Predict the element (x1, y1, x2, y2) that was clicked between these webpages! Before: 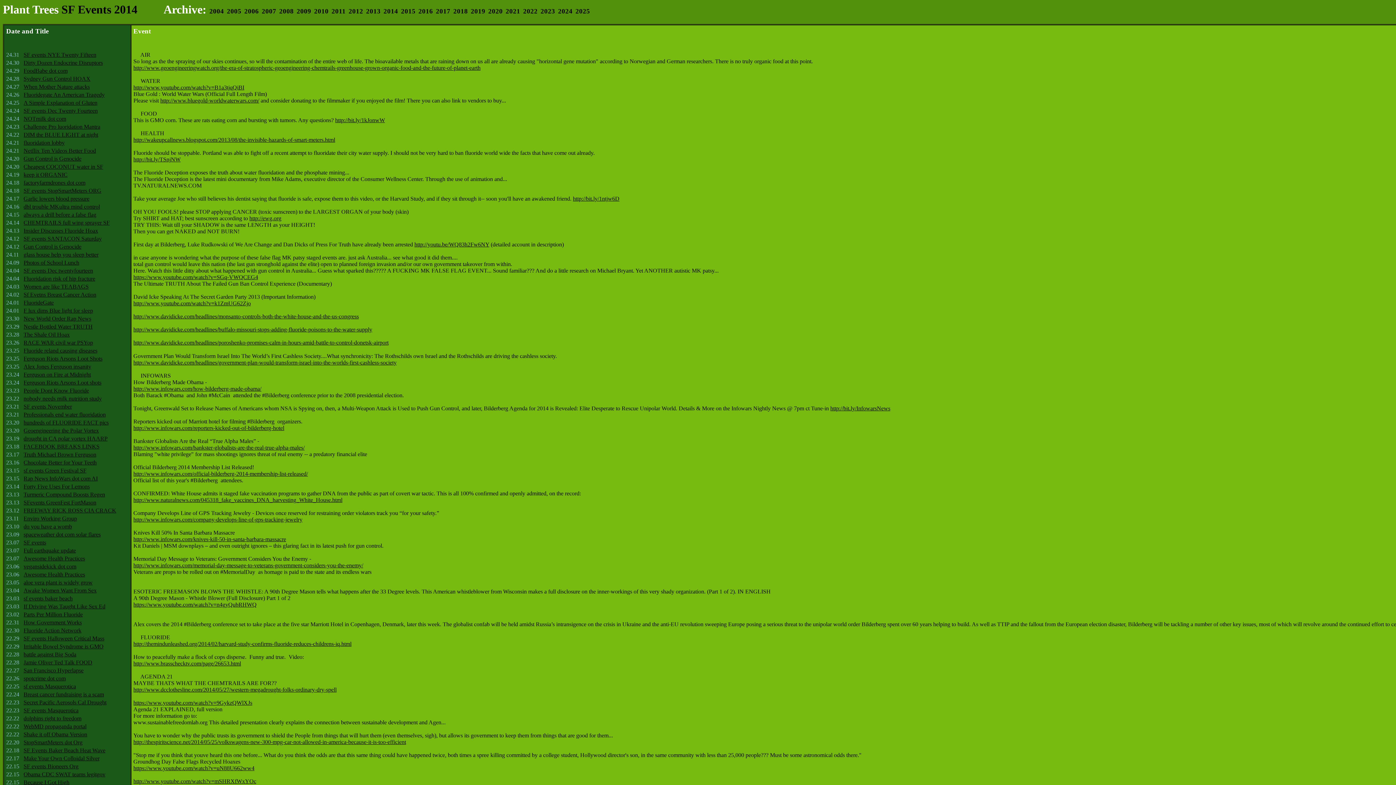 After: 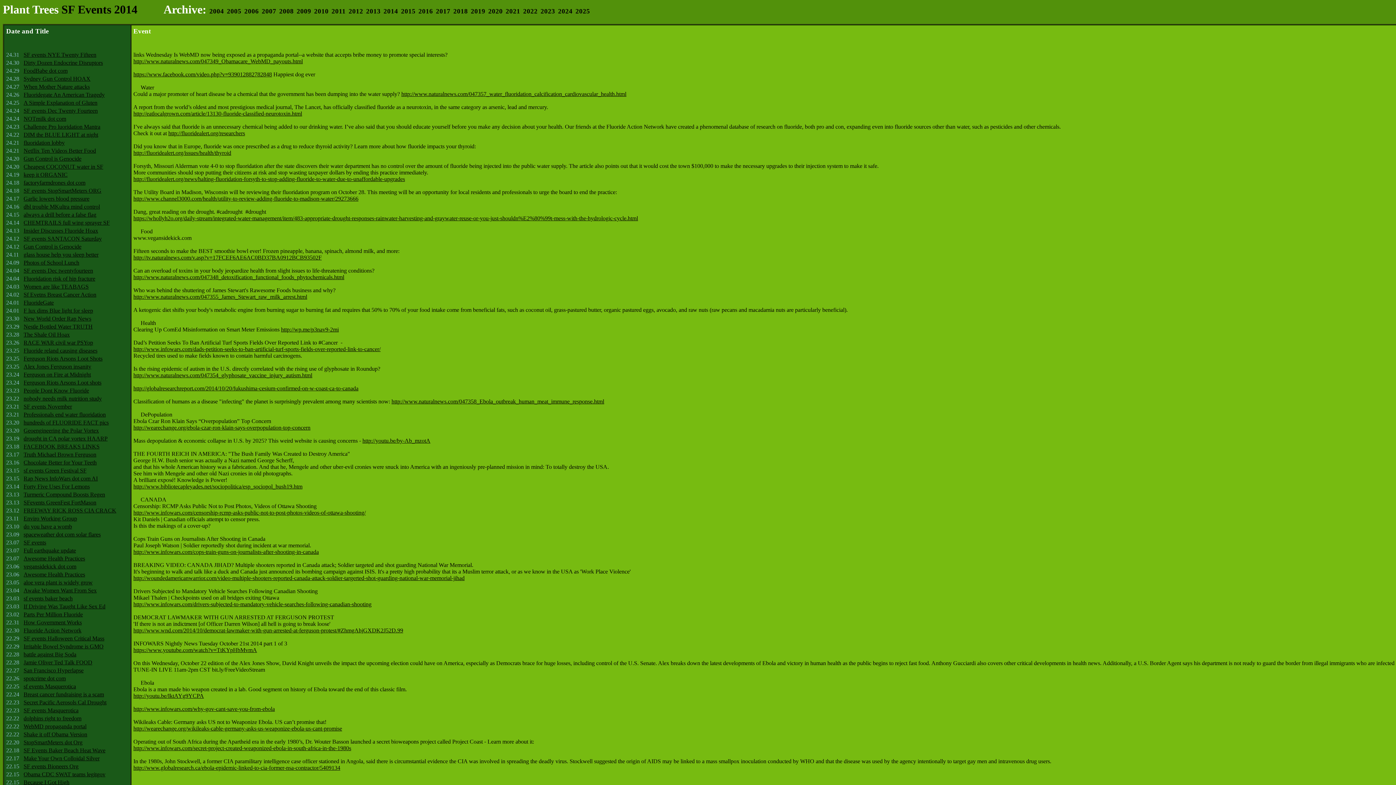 Action: bbox: (23, 723, 86, 729) label: WebMD propaganda portal